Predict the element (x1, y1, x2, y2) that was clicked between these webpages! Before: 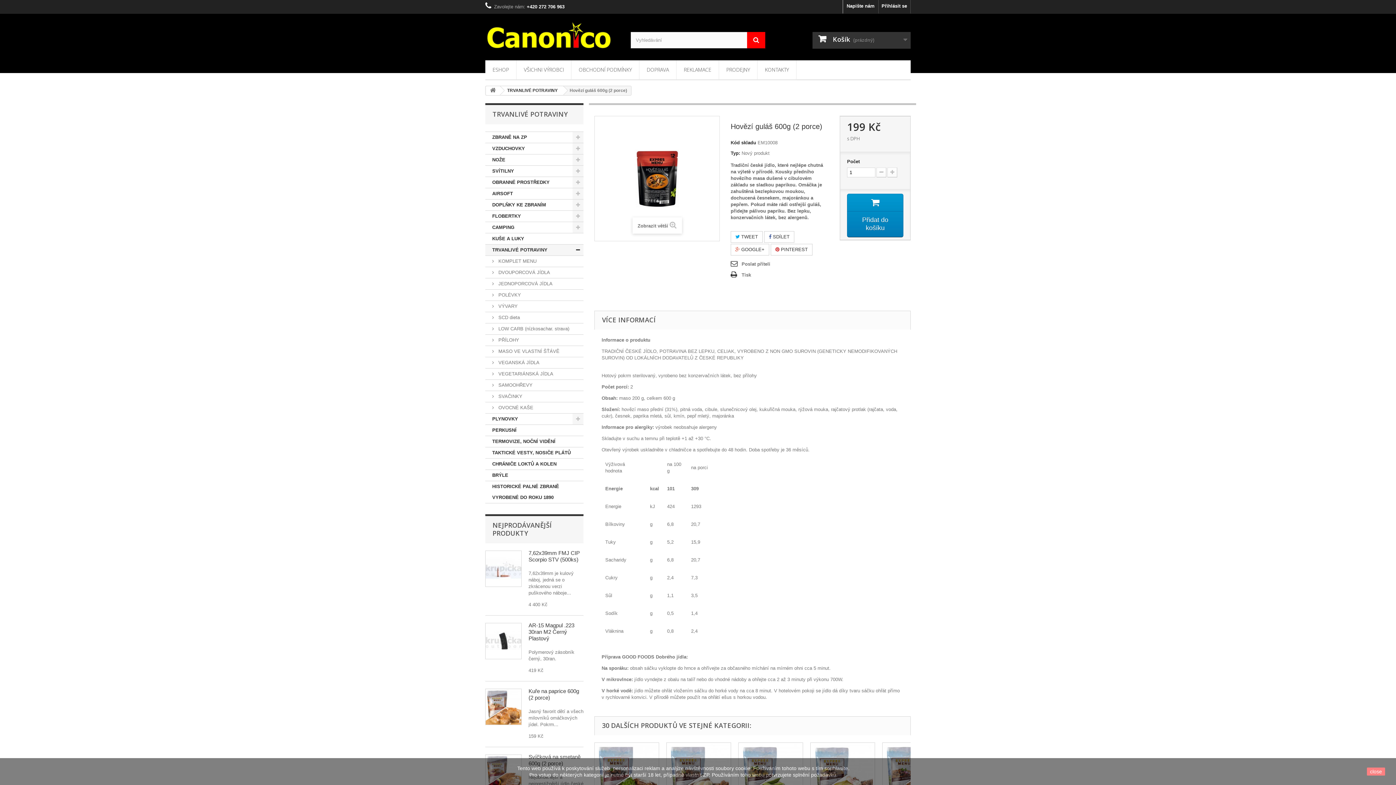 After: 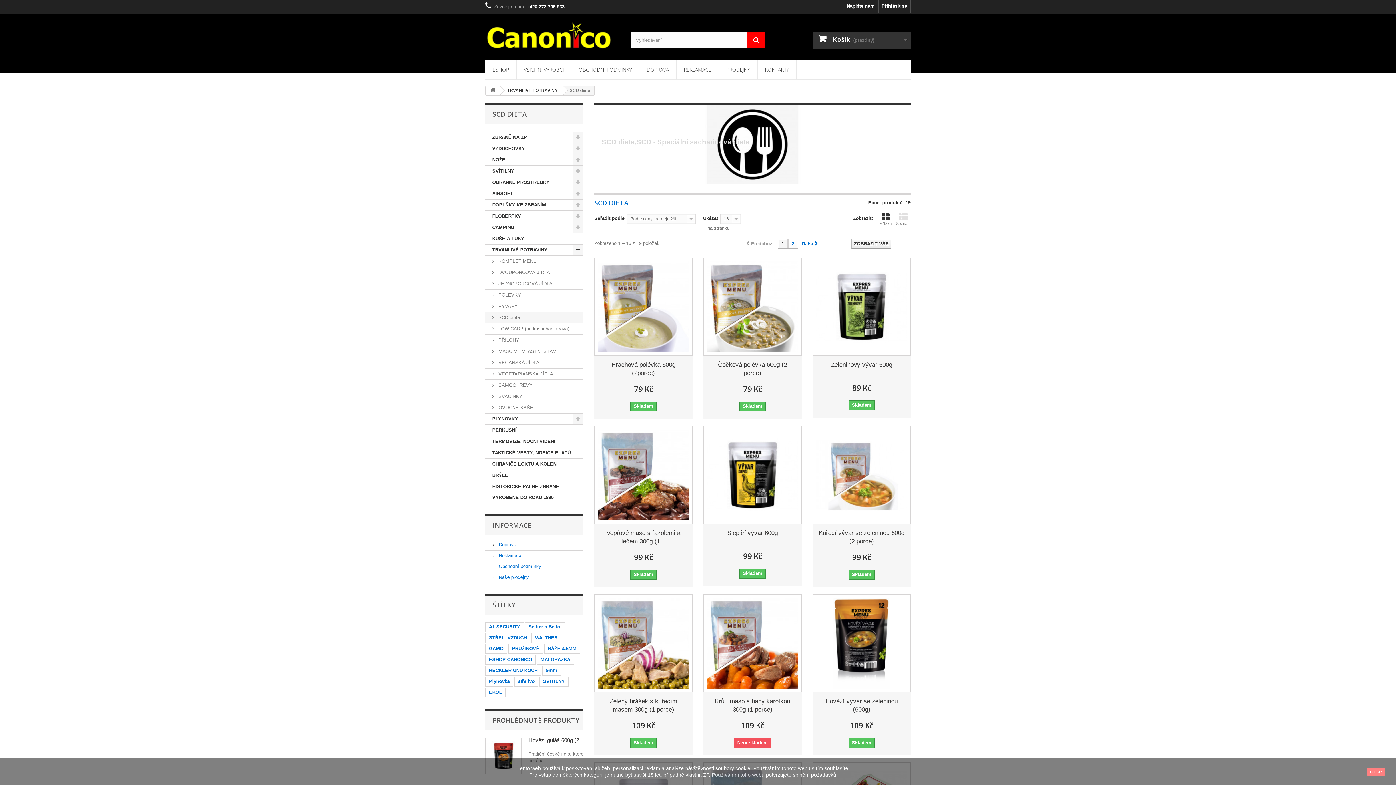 Action: bbox: (485, 312, 583, 323) label:  SCD dieta